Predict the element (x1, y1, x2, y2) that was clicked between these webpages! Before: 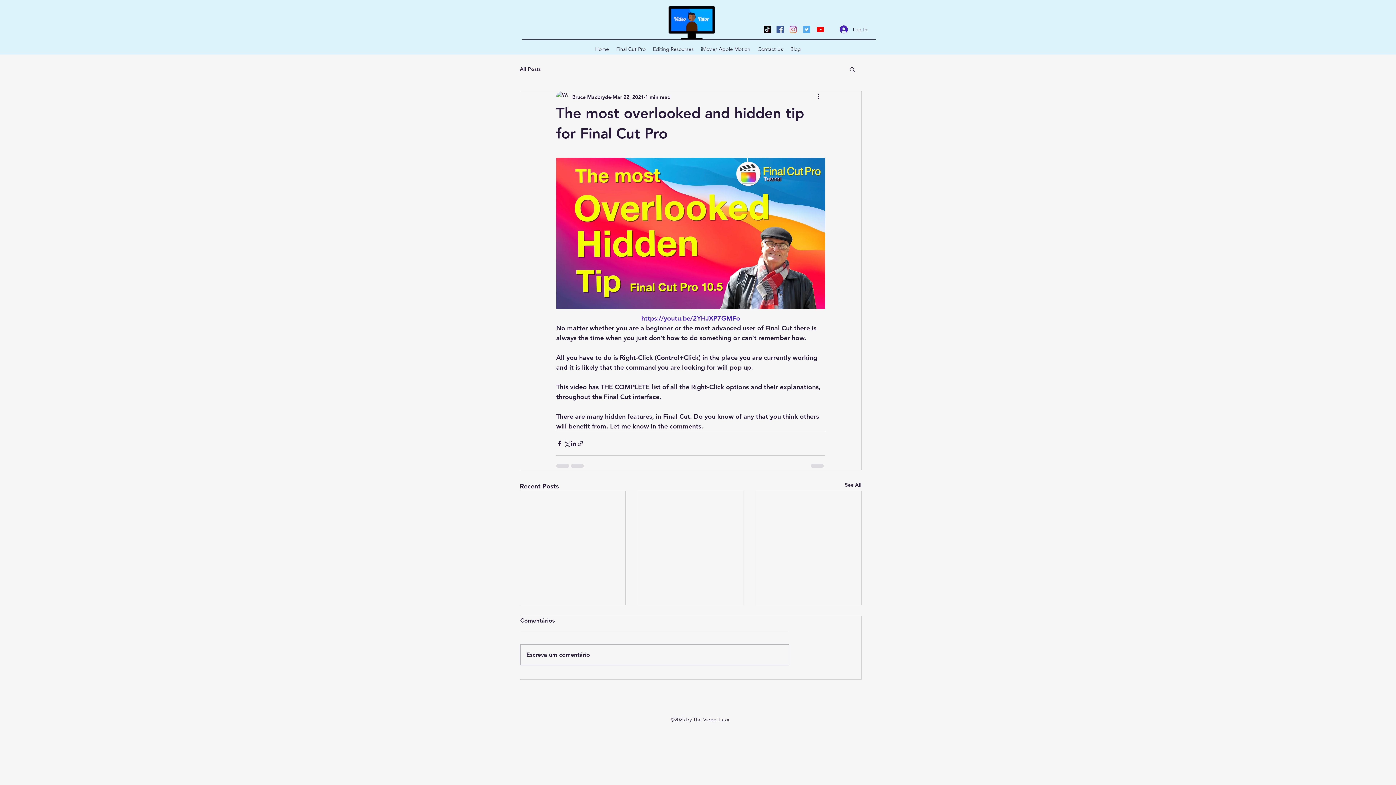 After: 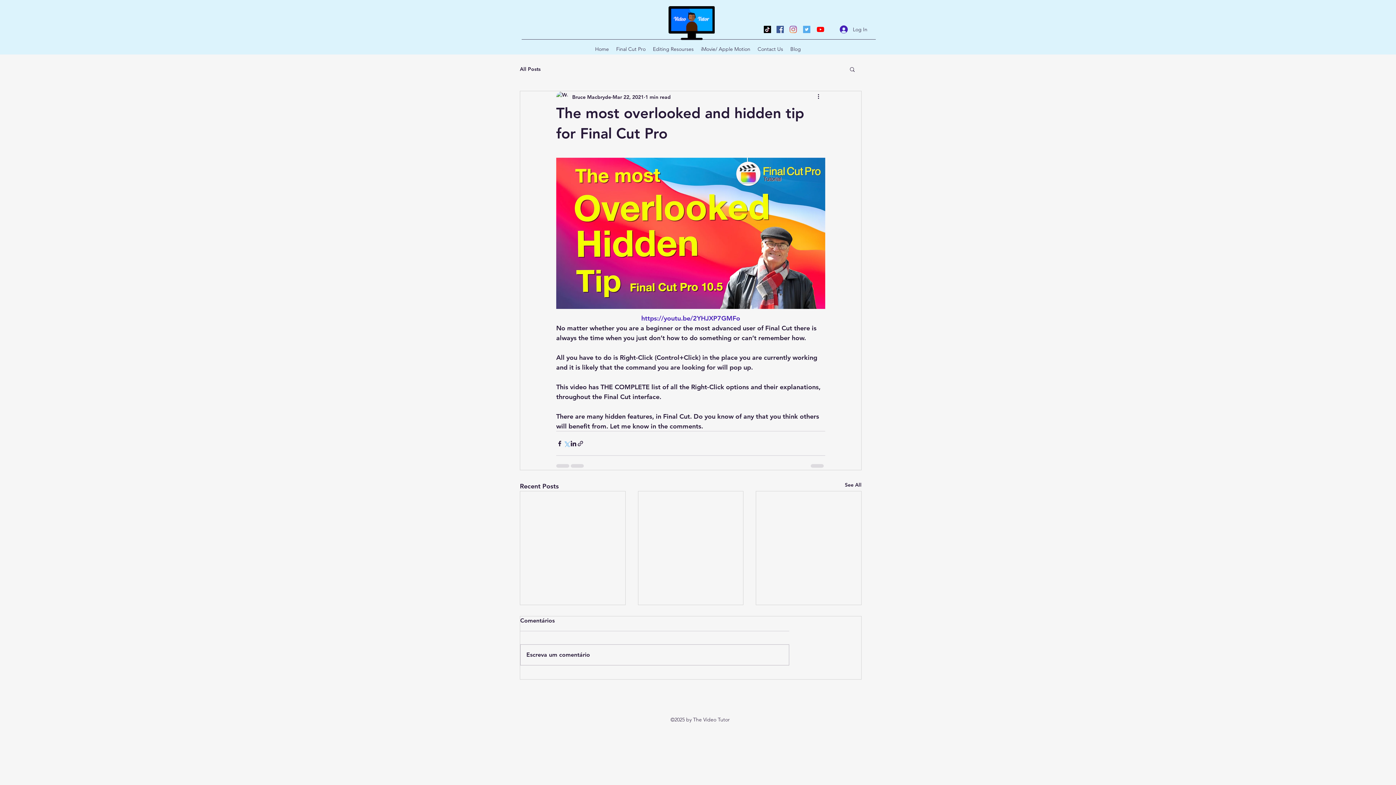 Action: bbox: (563, 440, 570, 447) label: Share via X (Twitter)